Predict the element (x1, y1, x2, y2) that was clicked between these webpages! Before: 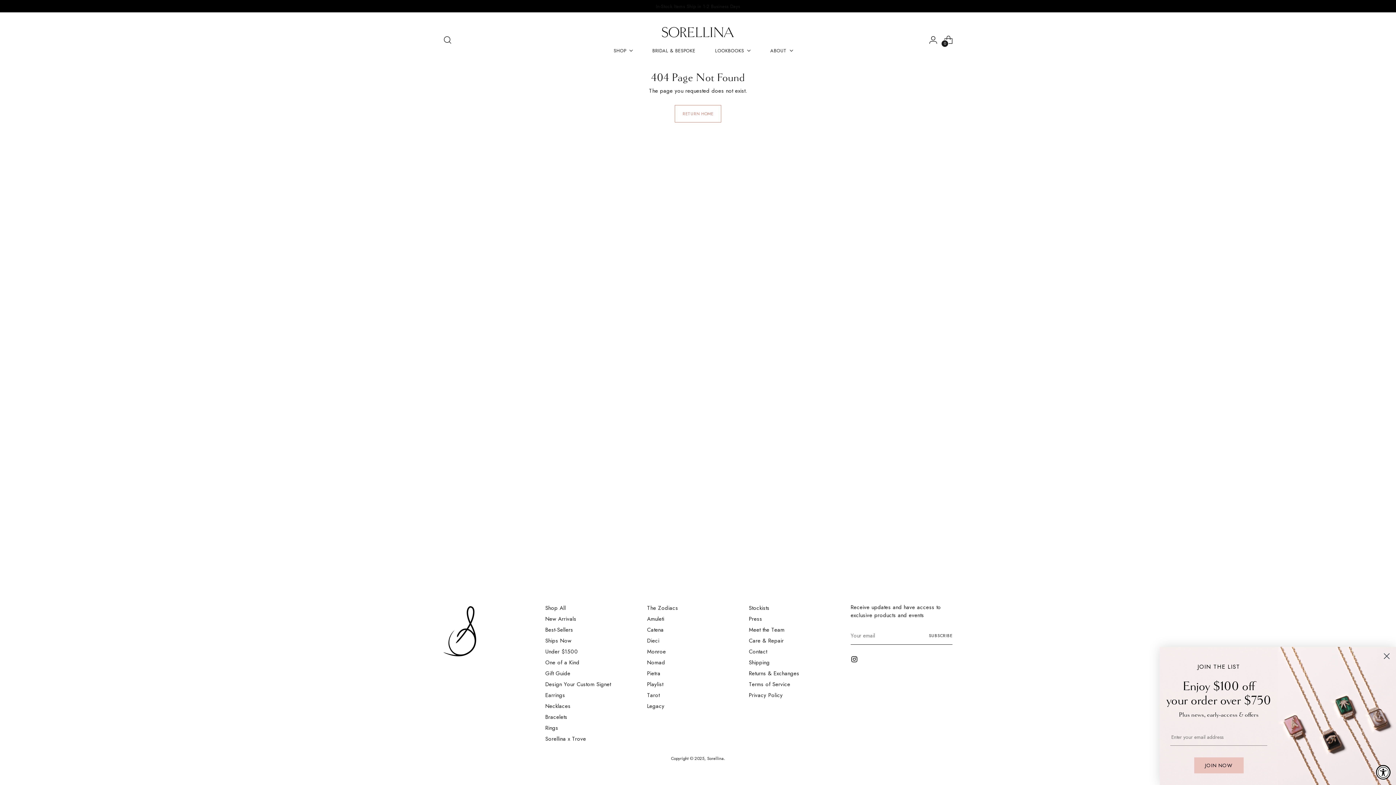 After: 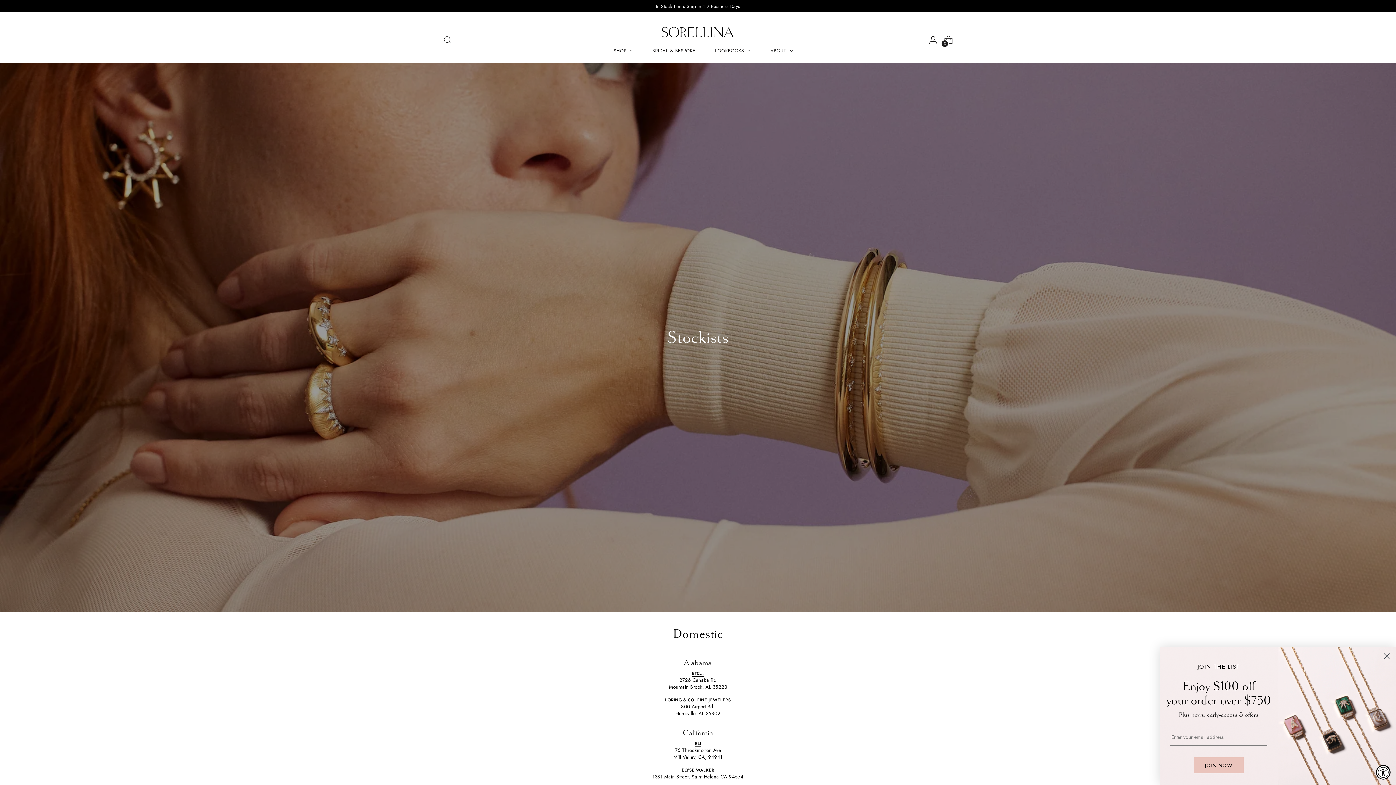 Action: label: Stockists bbox: (749, 604, 769, 612)